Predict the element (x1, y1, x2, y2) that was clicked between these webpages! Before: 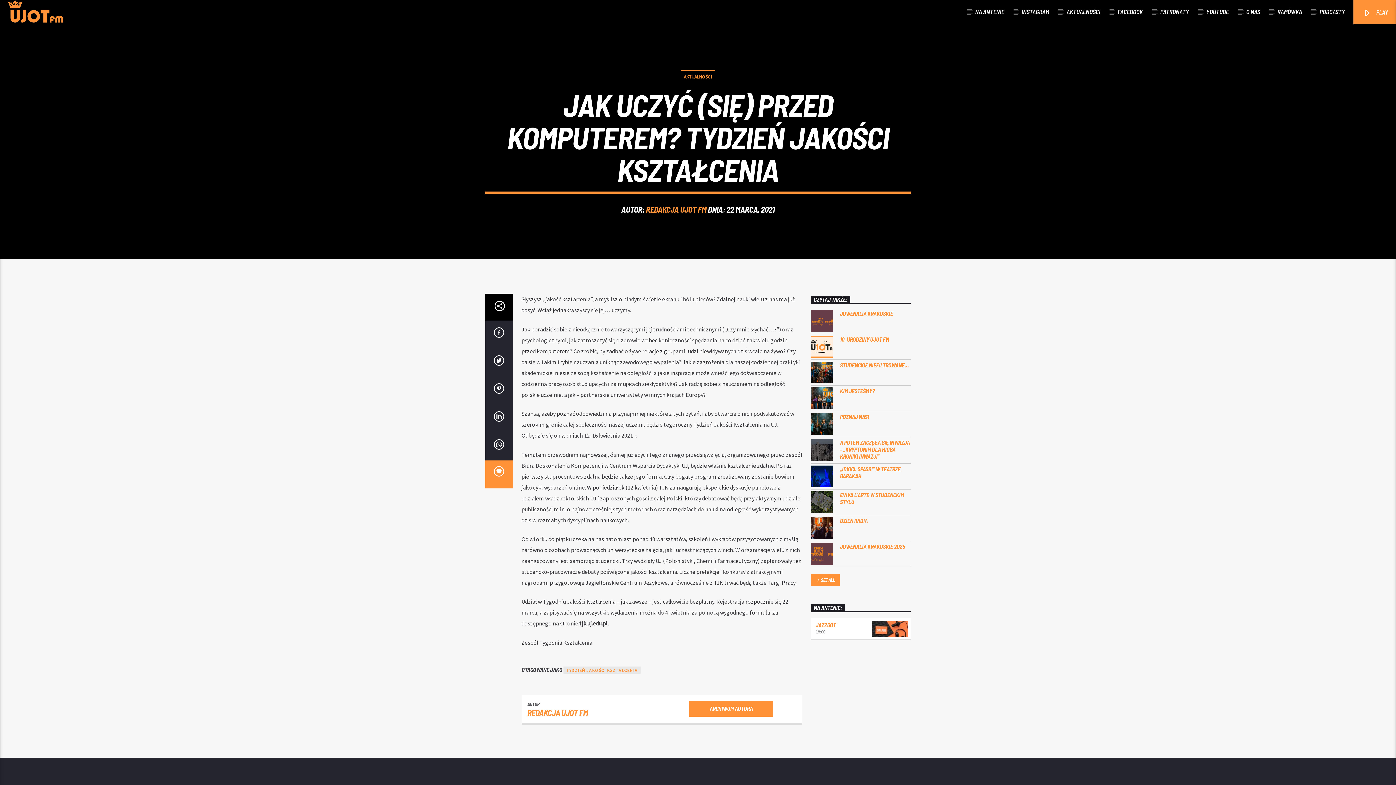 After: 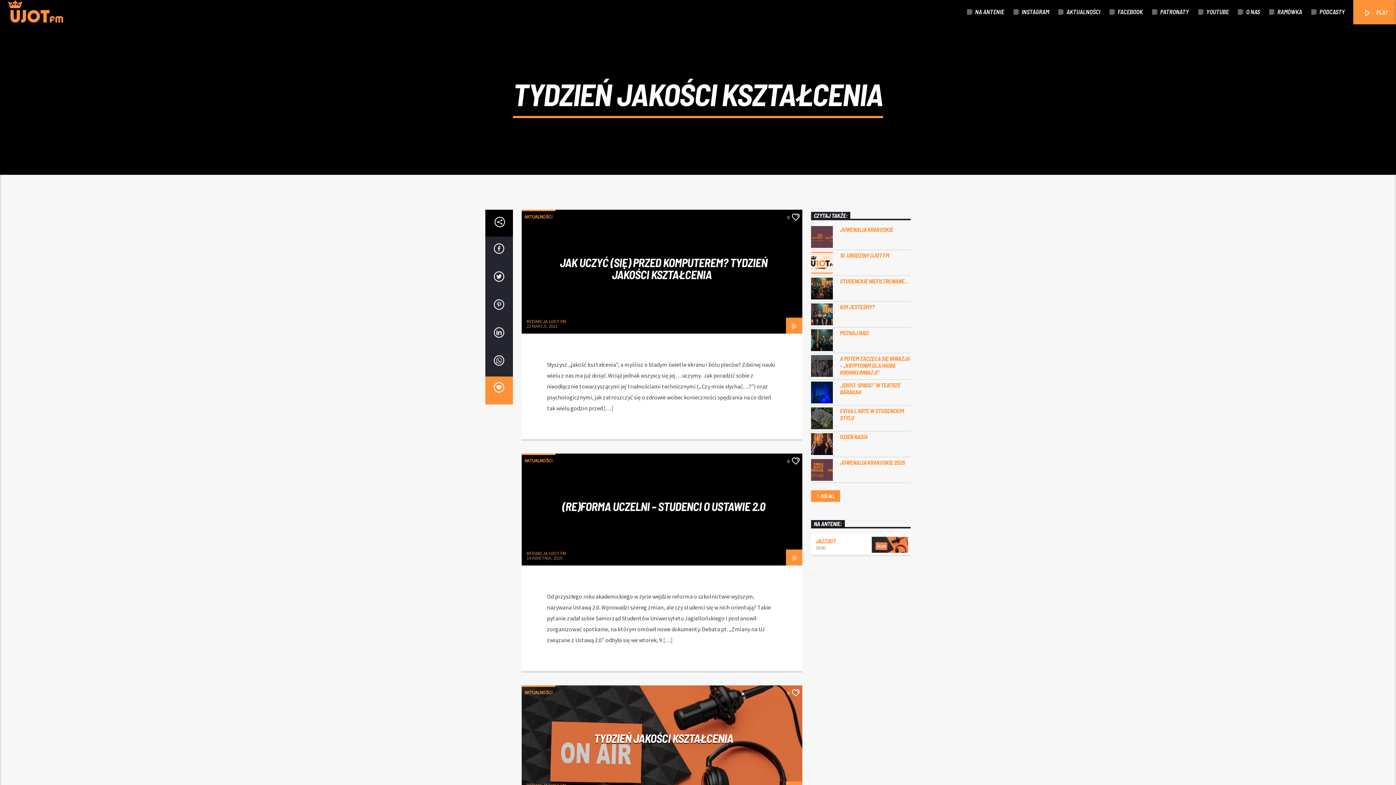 Action: label: TYDZIEŃ JAKOŚCI KSZTAŁCENIA bbox: (563, 666, 640, 674)